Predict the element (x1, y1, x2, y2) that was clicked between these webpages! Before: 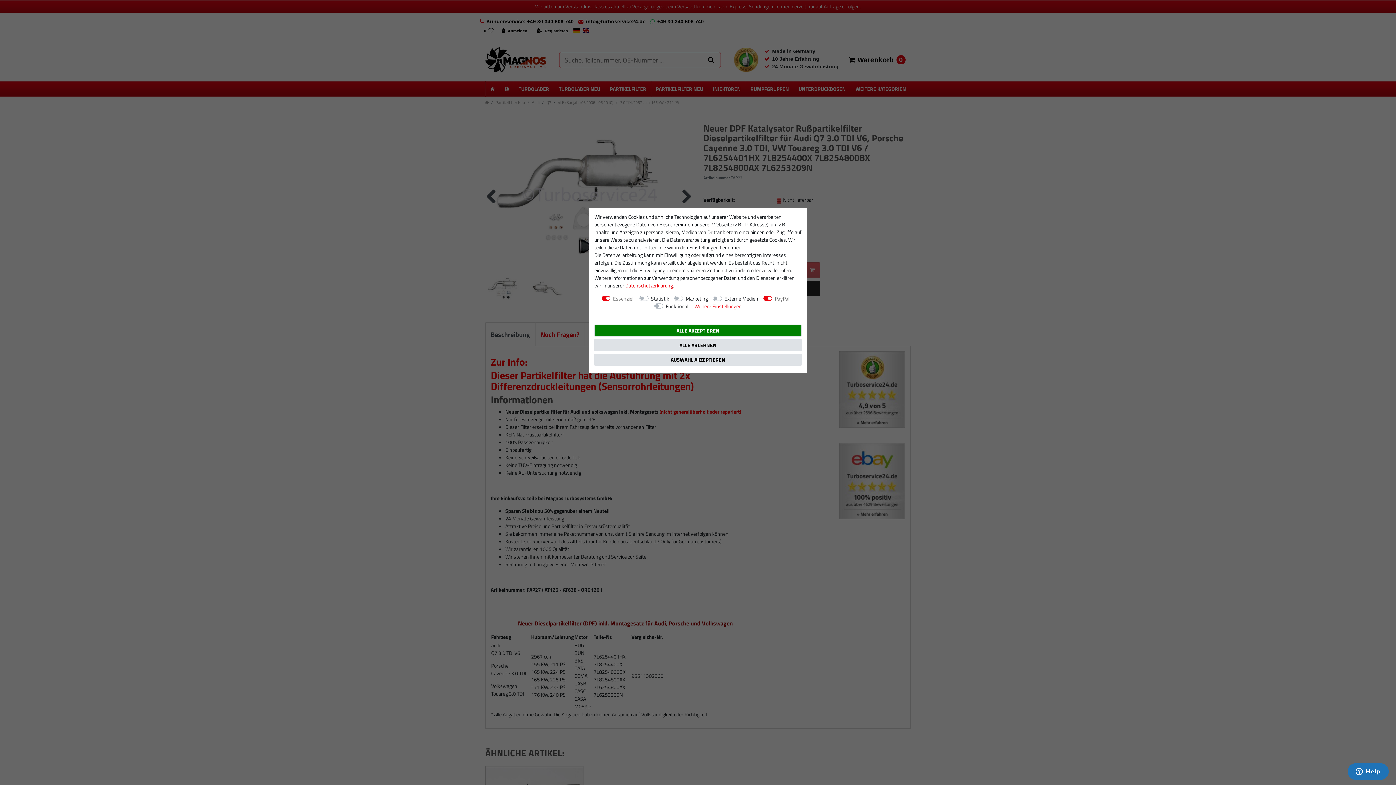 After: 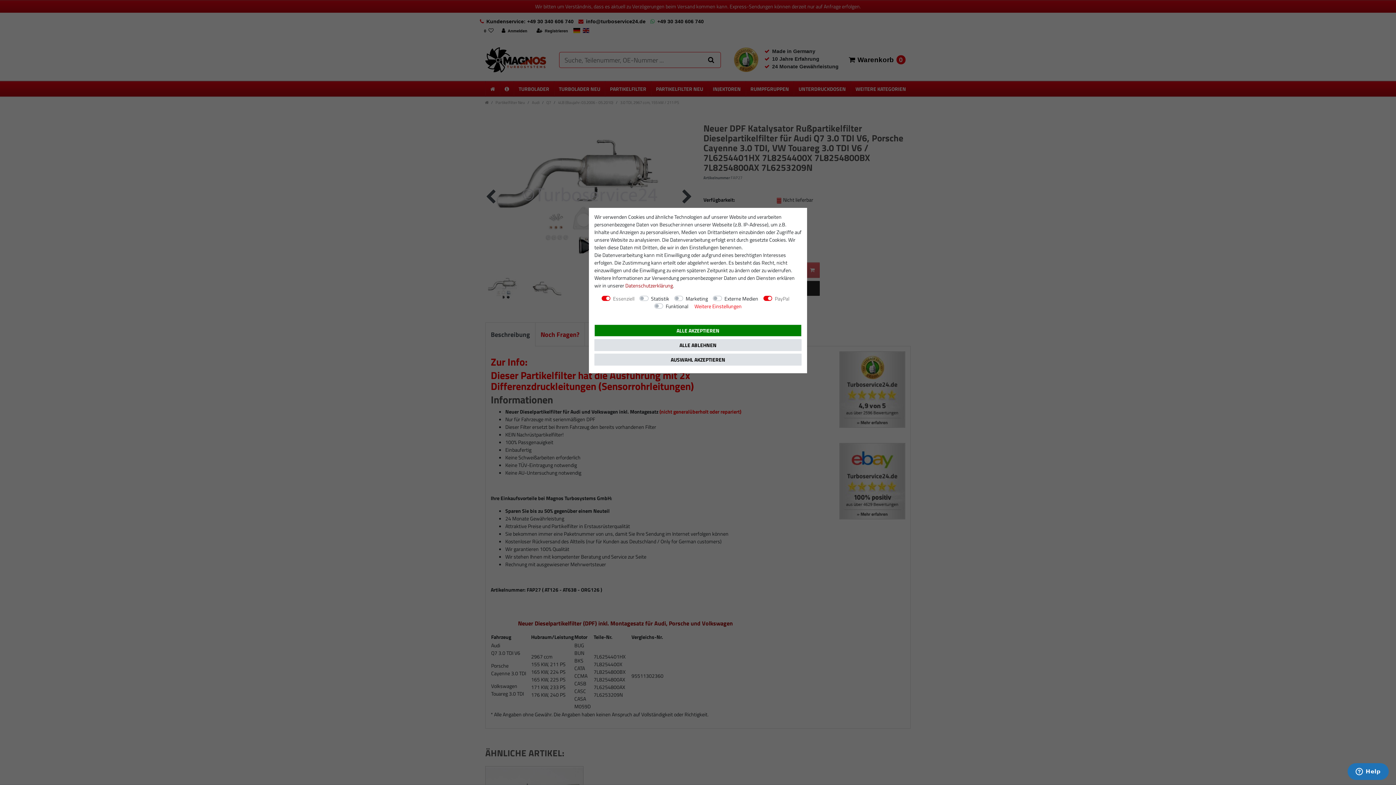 Action: label: Daten­schutz­erklärung bbox: (625, 281, 673, 289)